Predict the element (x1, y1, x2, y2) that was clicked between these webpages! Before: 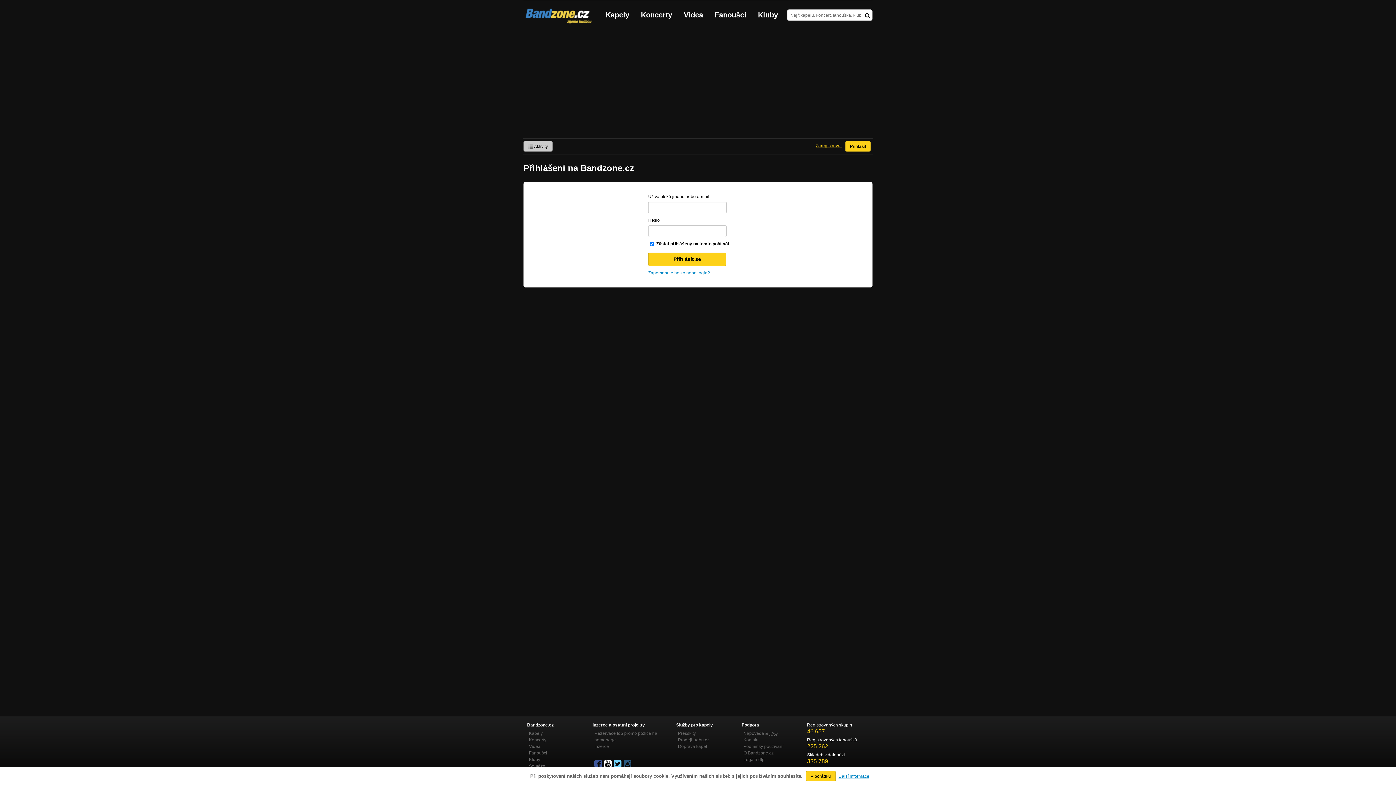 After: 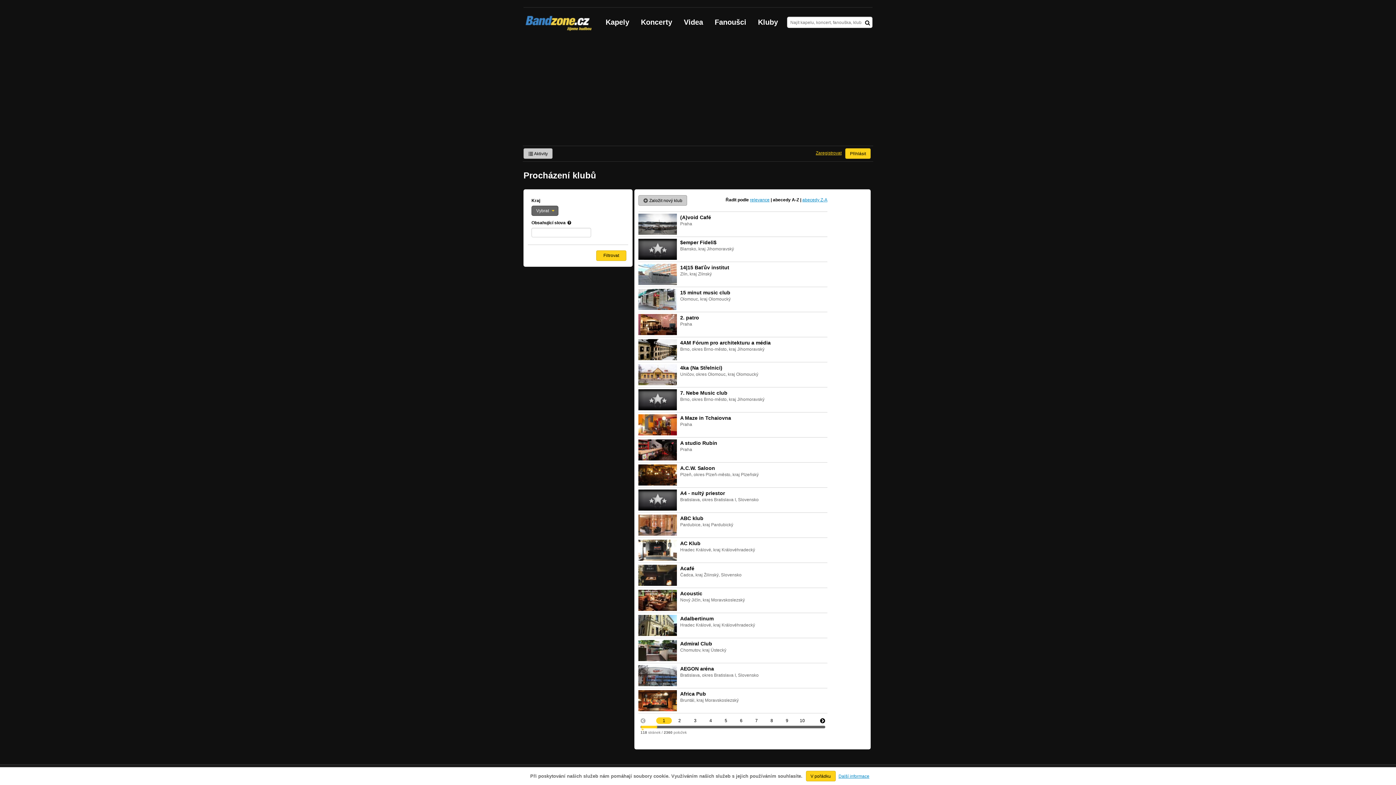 Action: label: Kluby bbox: (752, 0, 784, 29)